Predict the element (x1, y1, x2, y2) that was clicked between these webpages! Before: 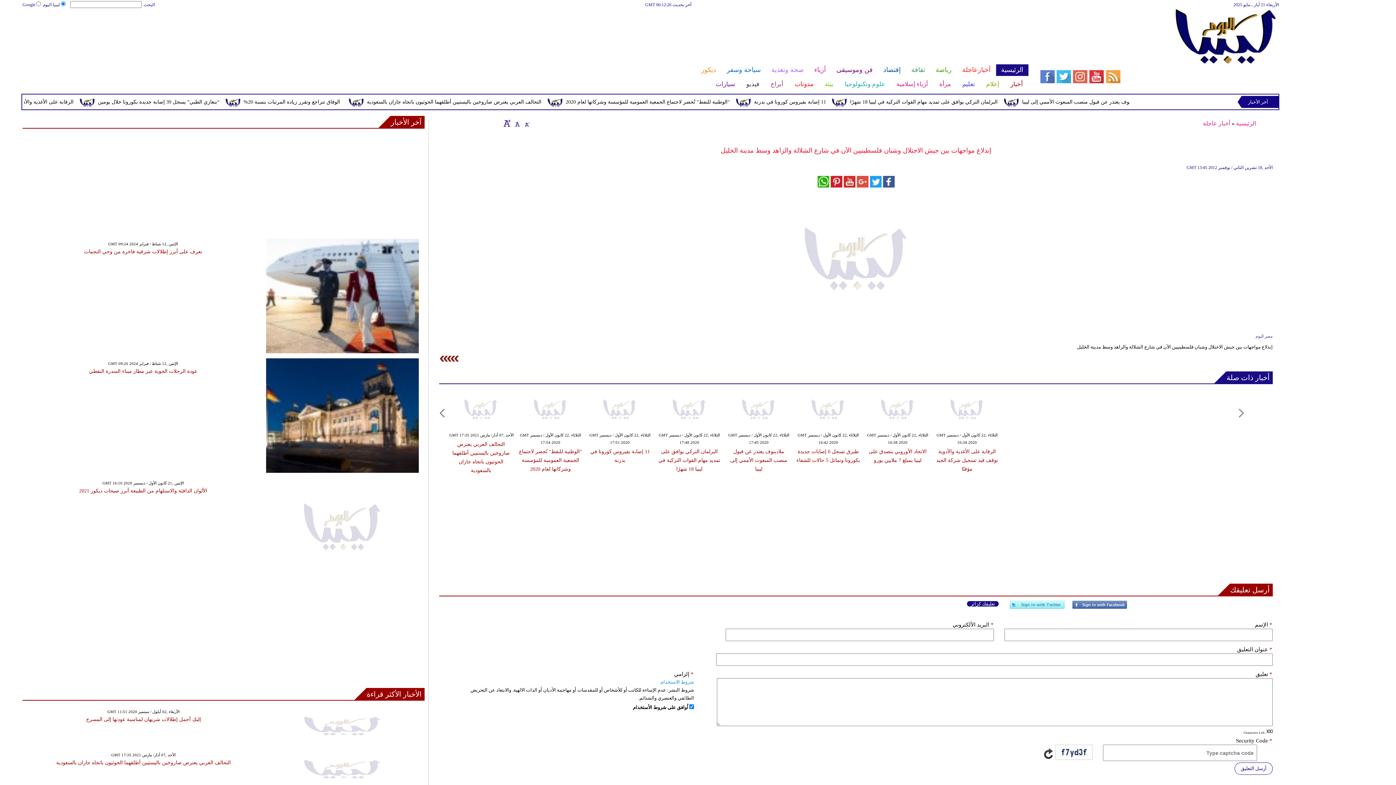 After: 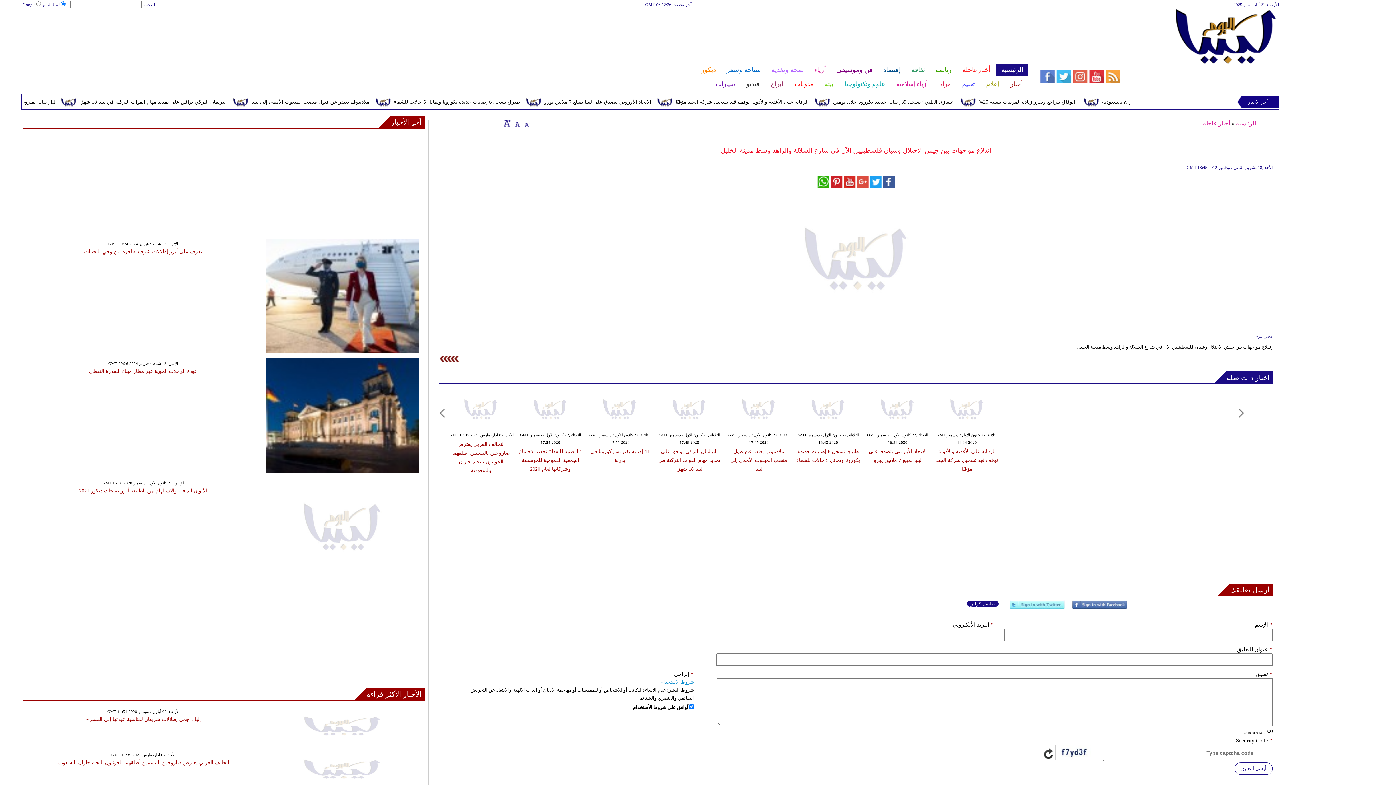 Action: label: تعليقك كزائر bbox: (967, 601, 998, 606)